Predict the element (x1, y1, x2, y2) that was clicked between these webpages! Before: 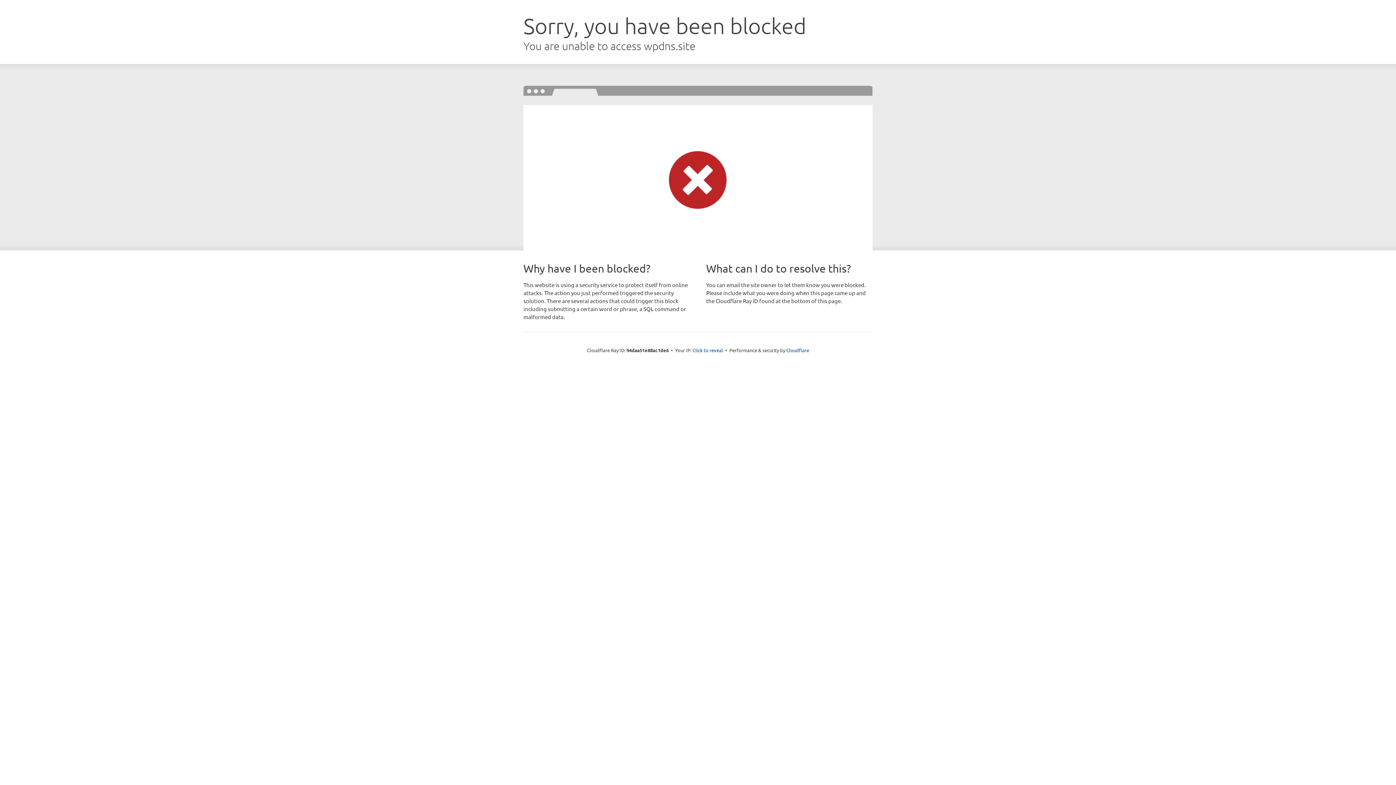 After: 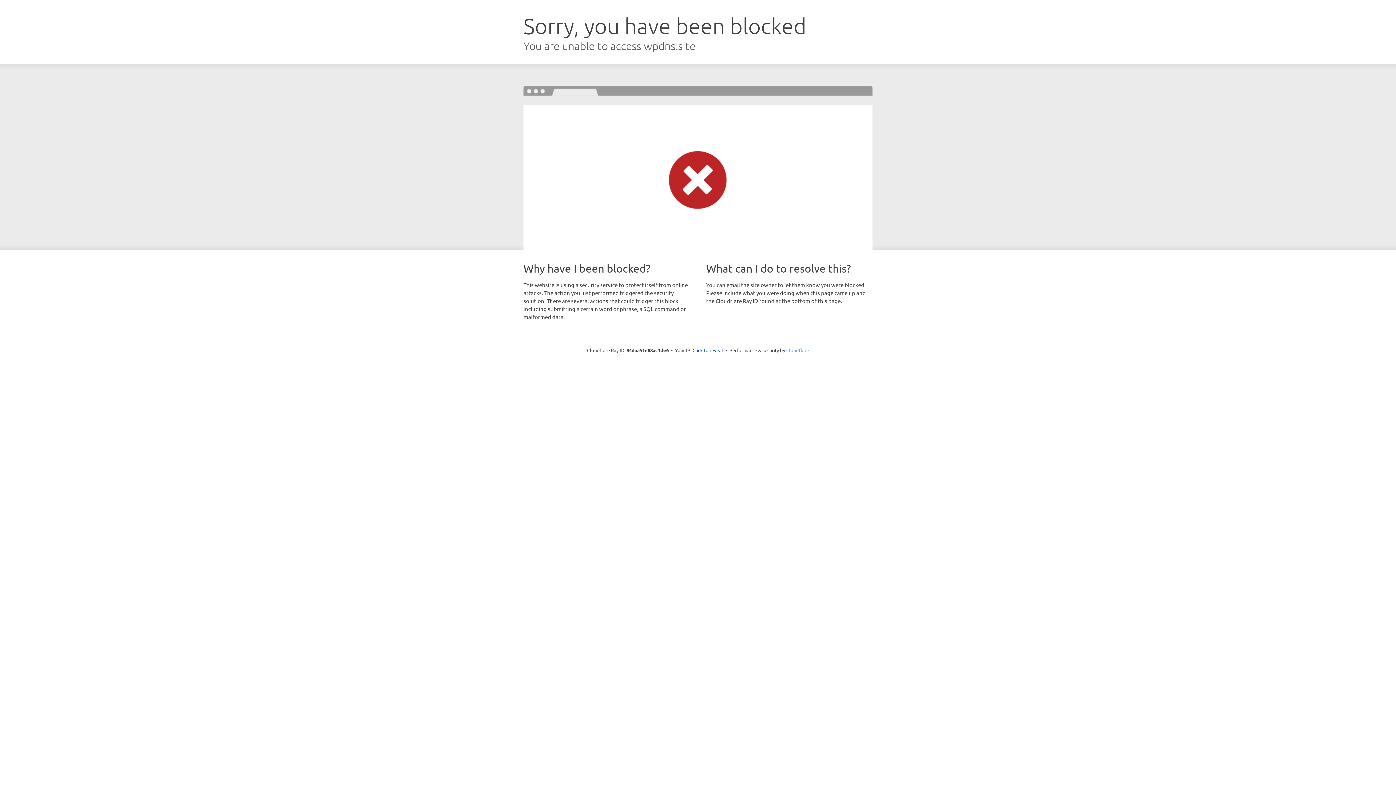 Action: bbox: (786, 347, 809, 353) label: Cloudflare